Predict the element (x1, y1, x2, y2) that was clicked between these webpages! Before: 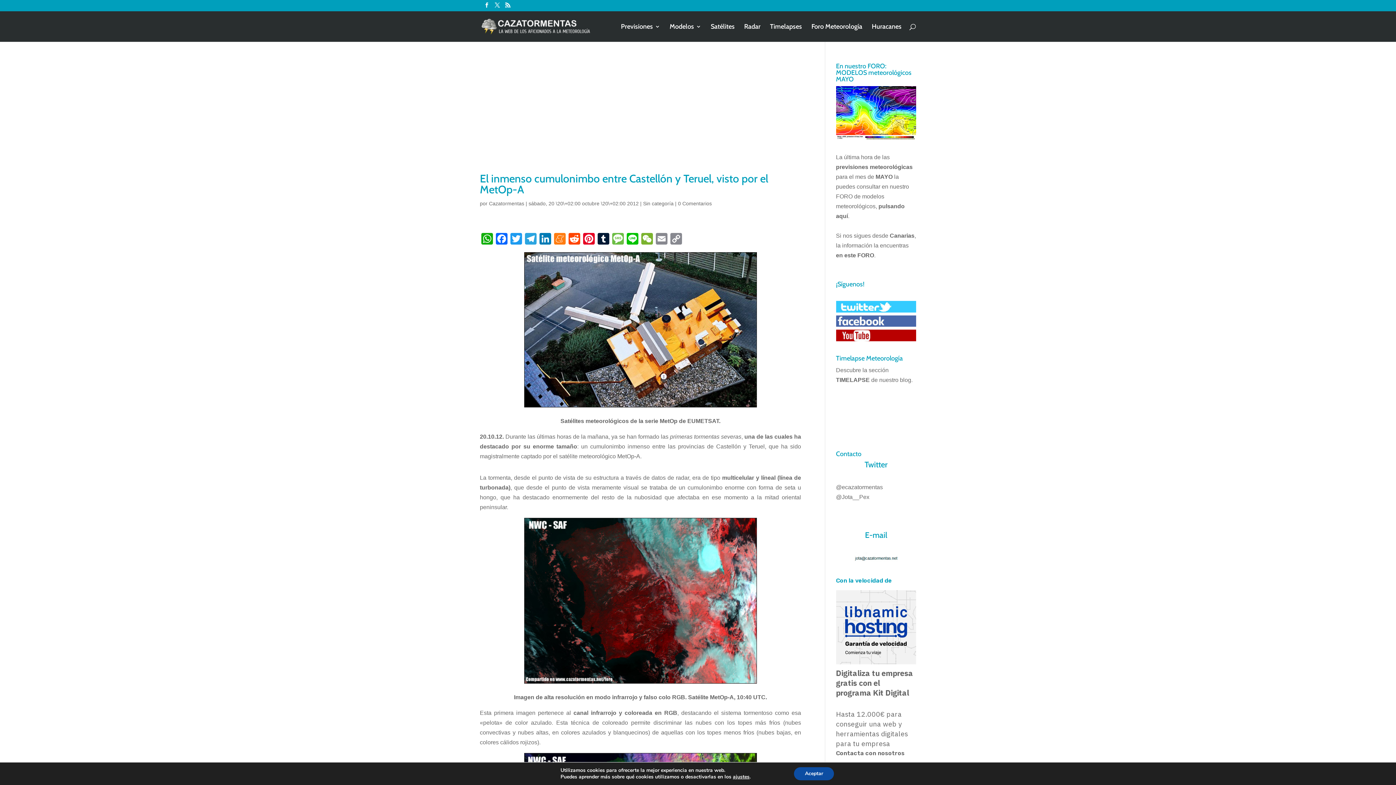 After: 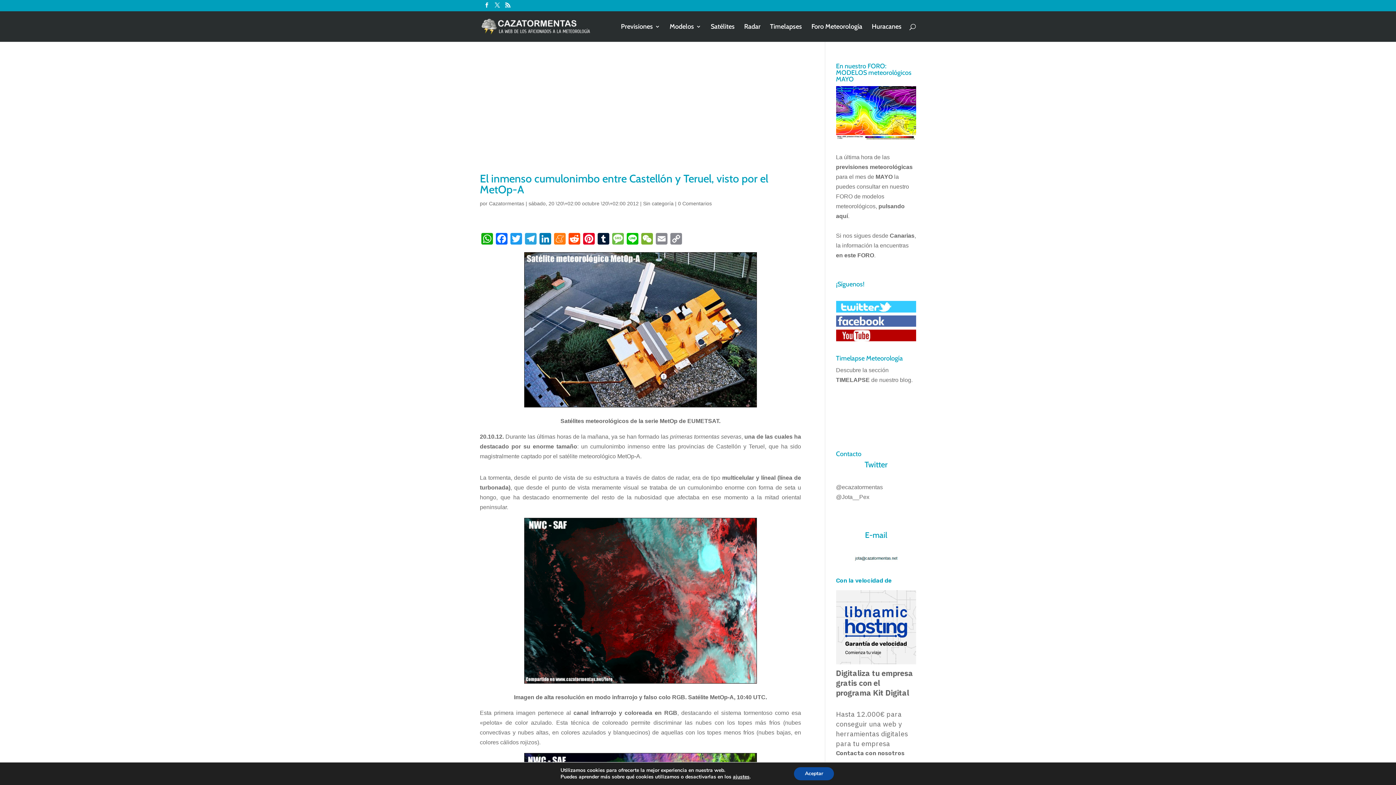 Action: bbox: (836, 336, 916, 342)